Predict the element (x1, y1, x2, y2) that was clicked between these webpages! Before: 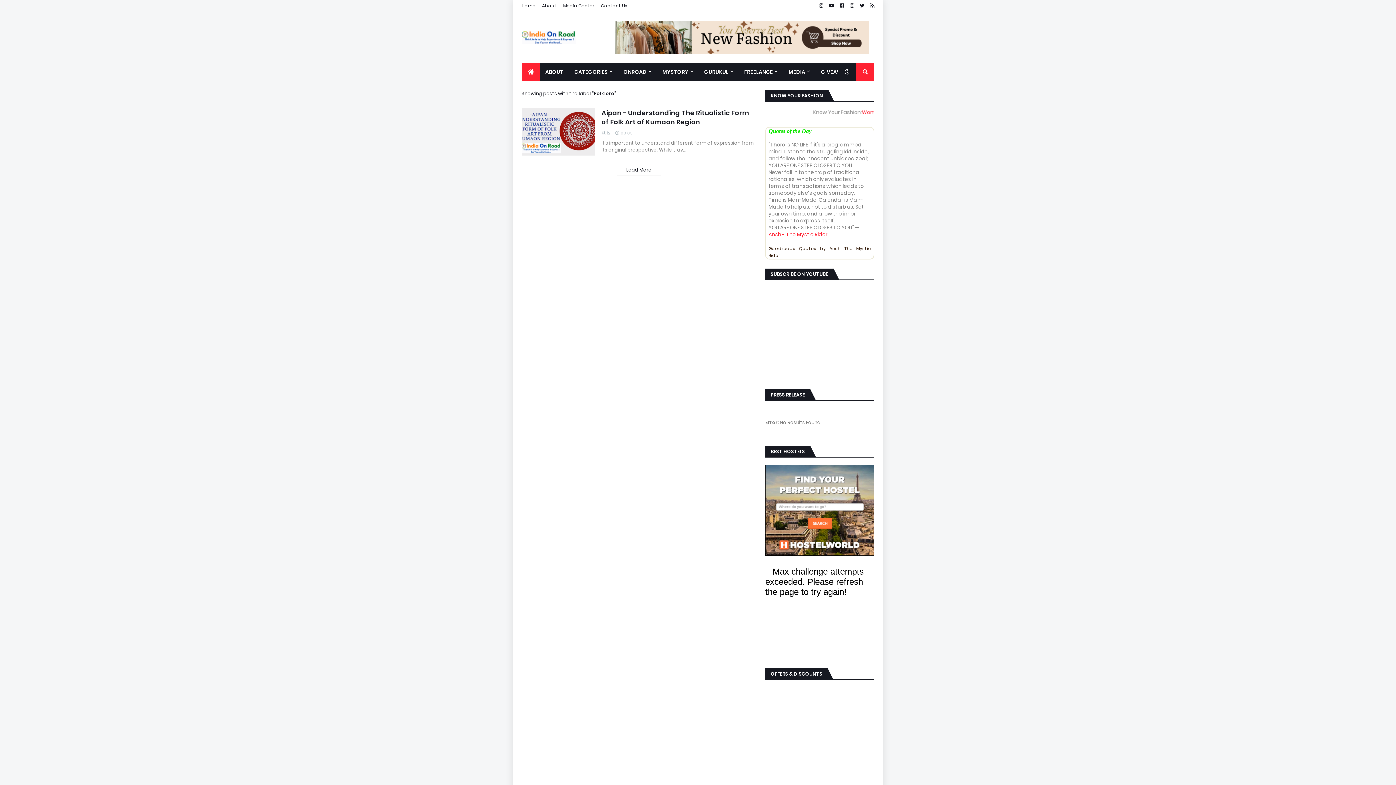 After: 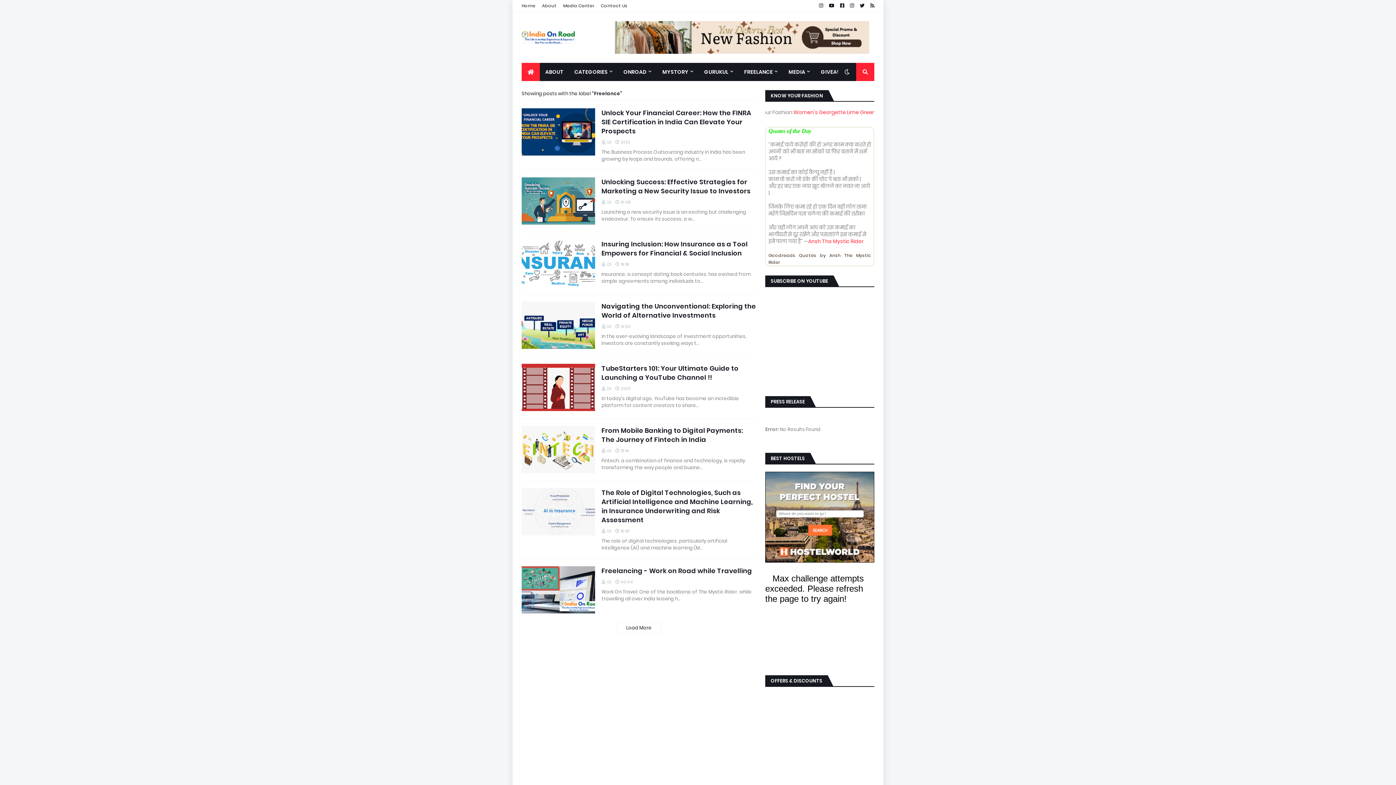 Action: bbox: (738, 62, 783, 81) label: FREELANCE